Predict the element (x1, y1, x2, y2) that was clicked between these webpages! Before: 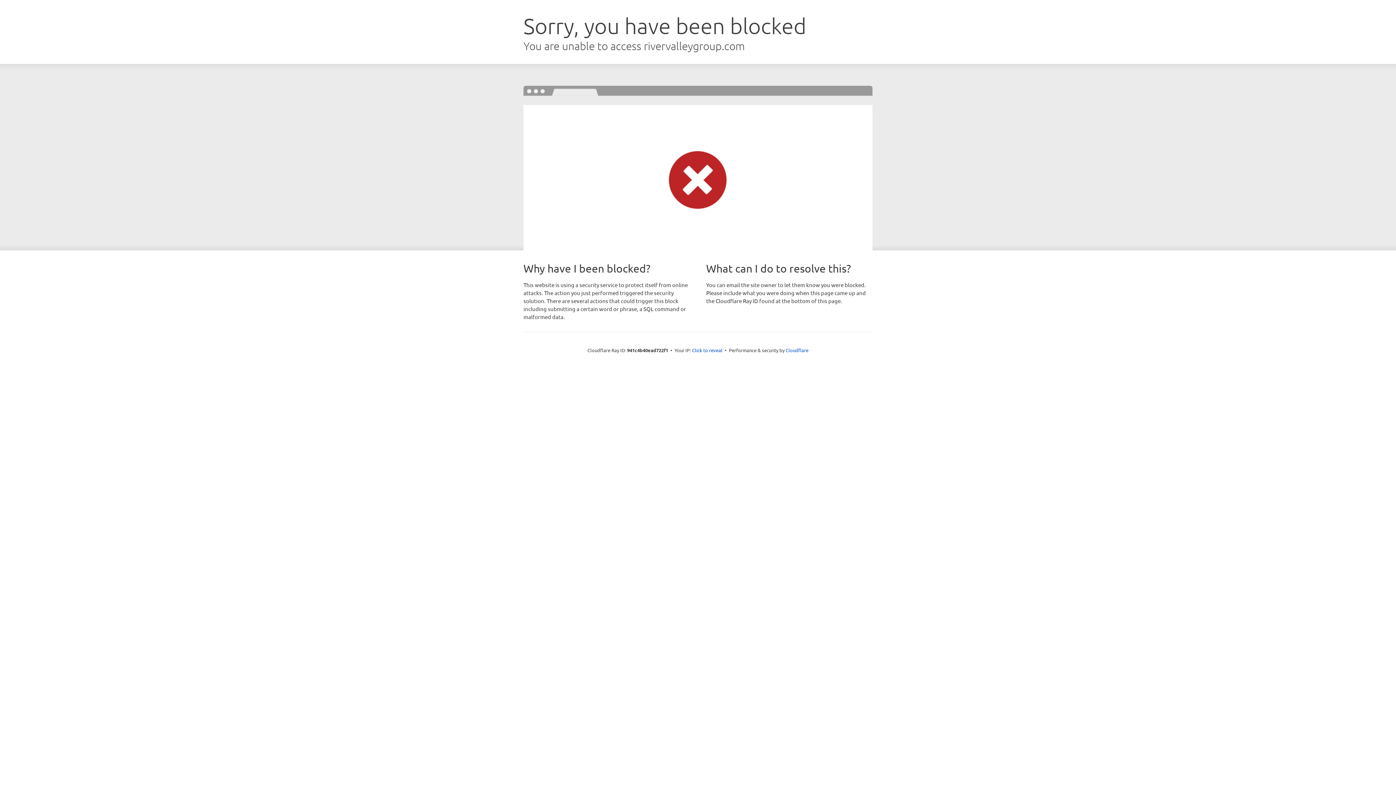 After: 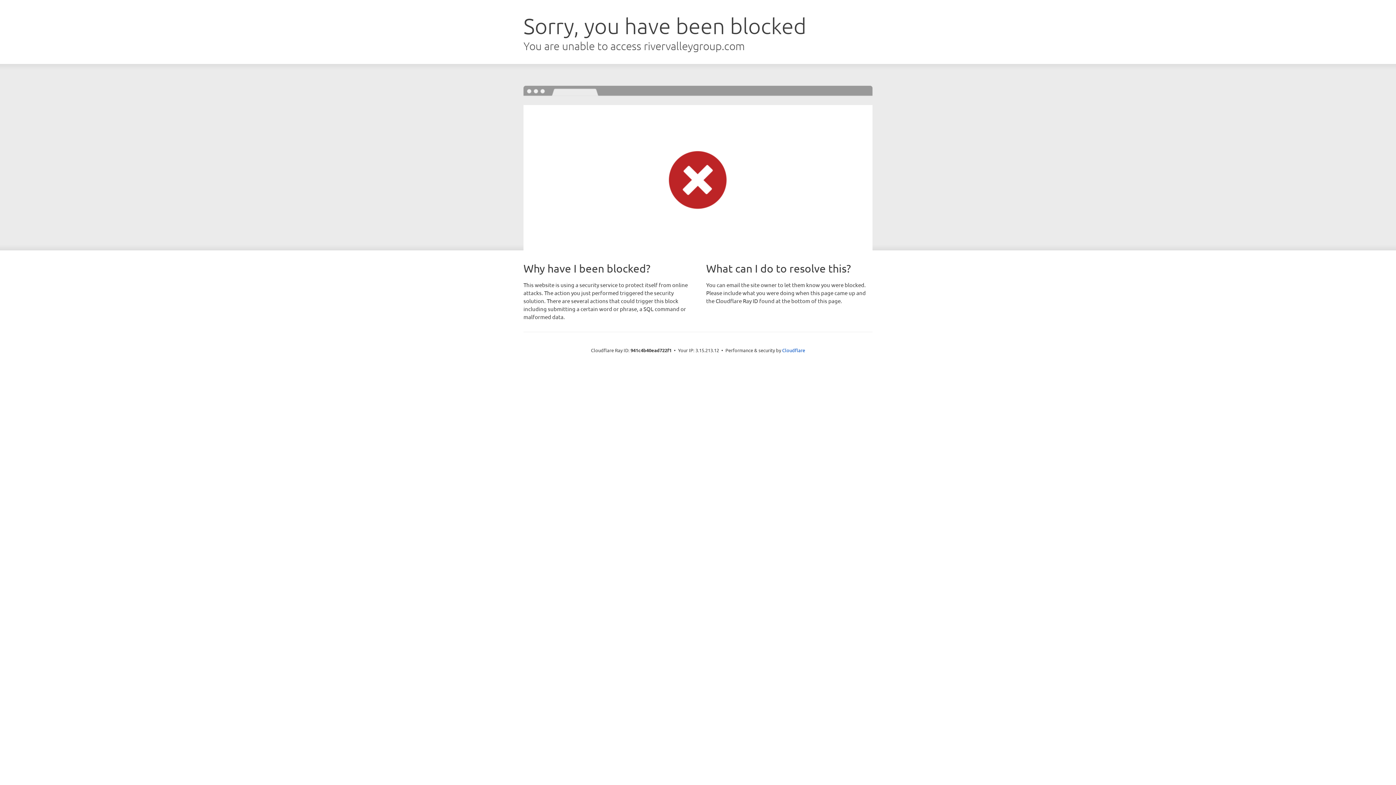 Action: label: Click to reveal bbox: (692, 346, 722, 353)